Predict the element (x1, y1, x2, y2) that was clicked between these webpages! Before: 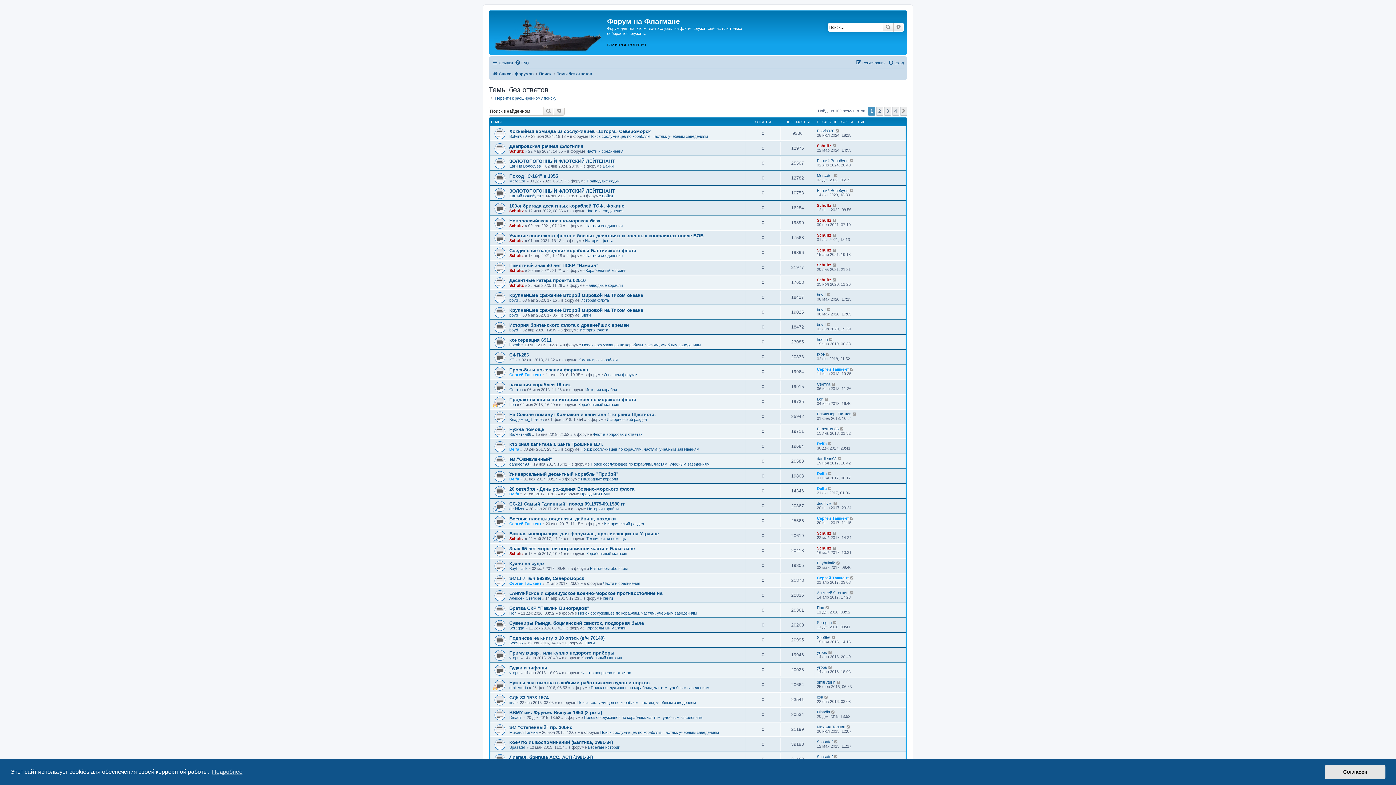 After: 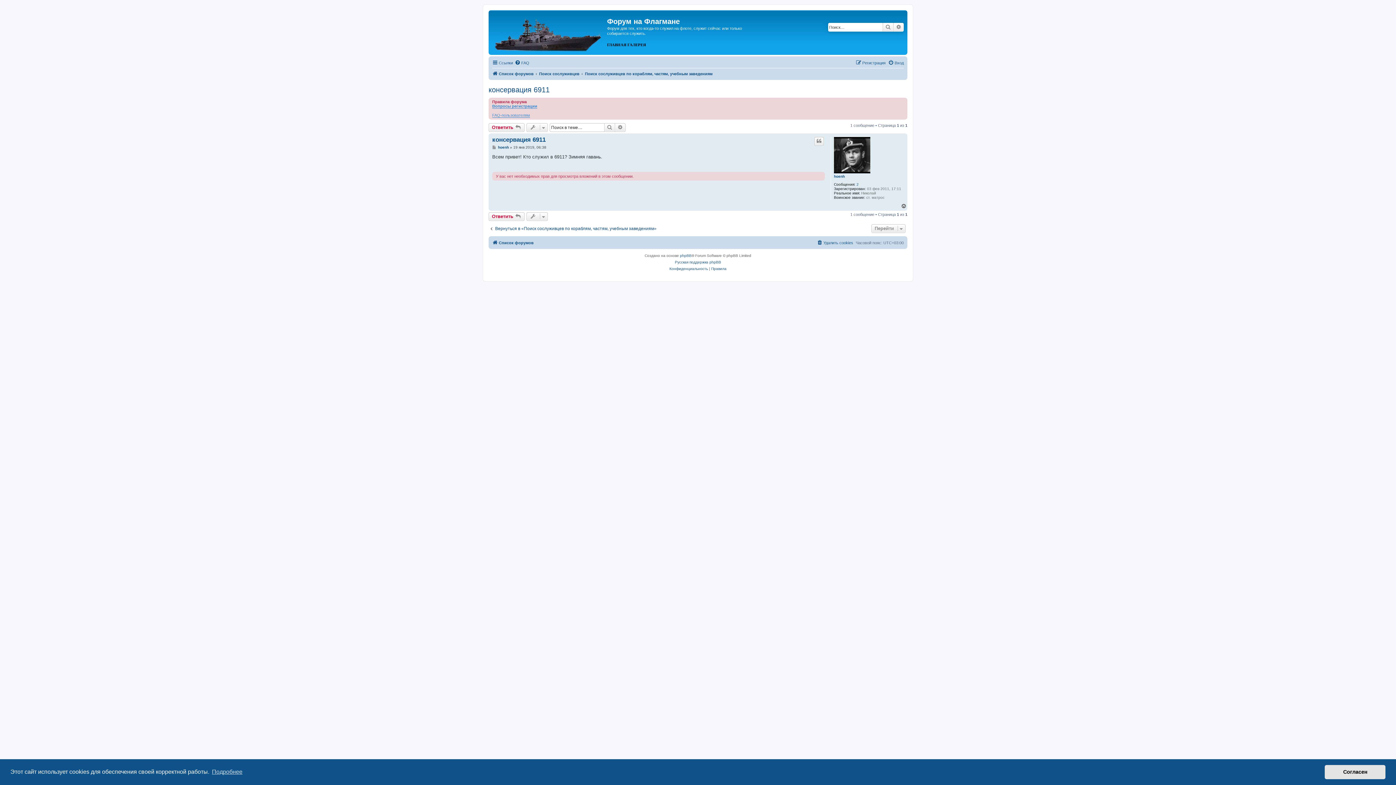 Action: label: консервация 6911 bbox: (509, 337, 551, 342)